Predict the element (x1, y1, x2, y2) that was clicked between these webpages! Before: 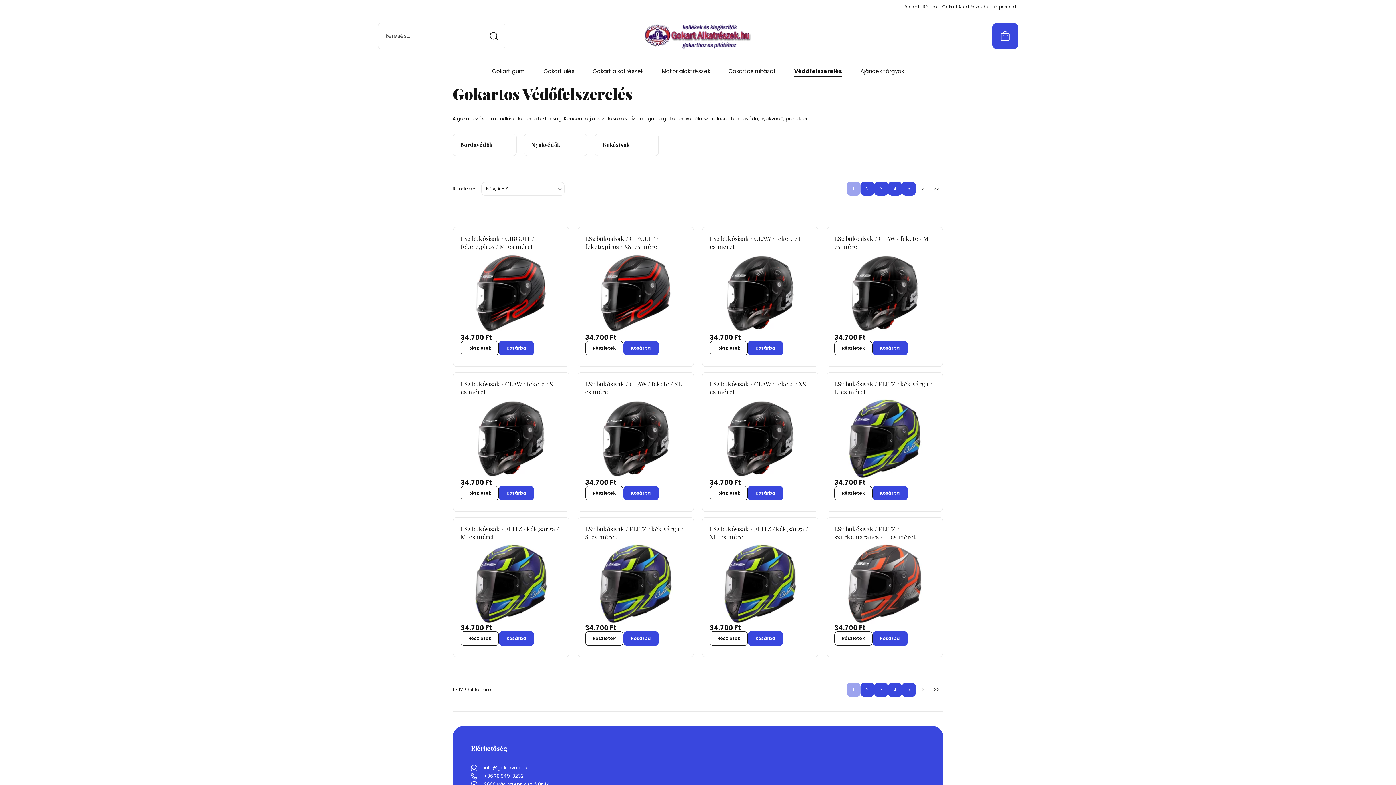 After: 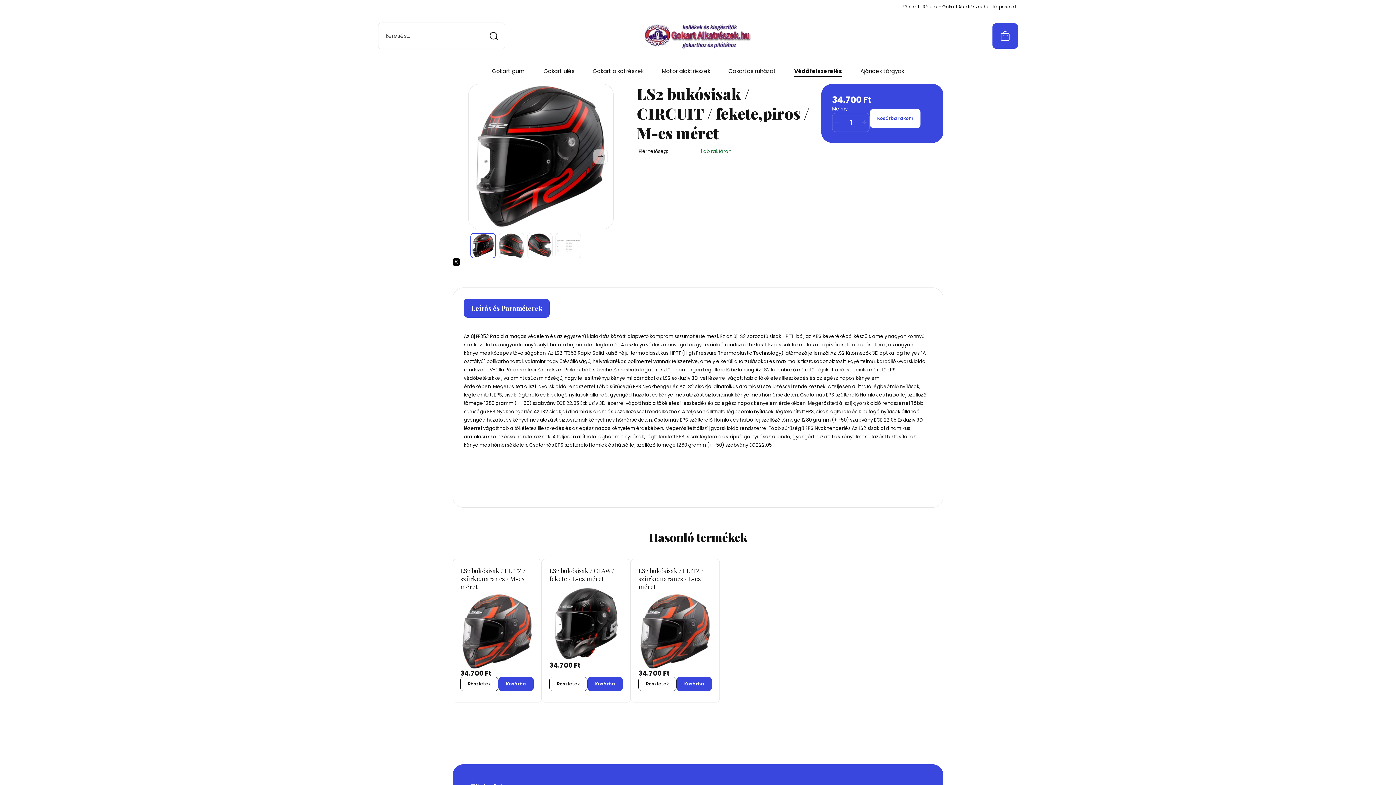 Action: bbox: (460, 340, 498, 355) label: Részletek